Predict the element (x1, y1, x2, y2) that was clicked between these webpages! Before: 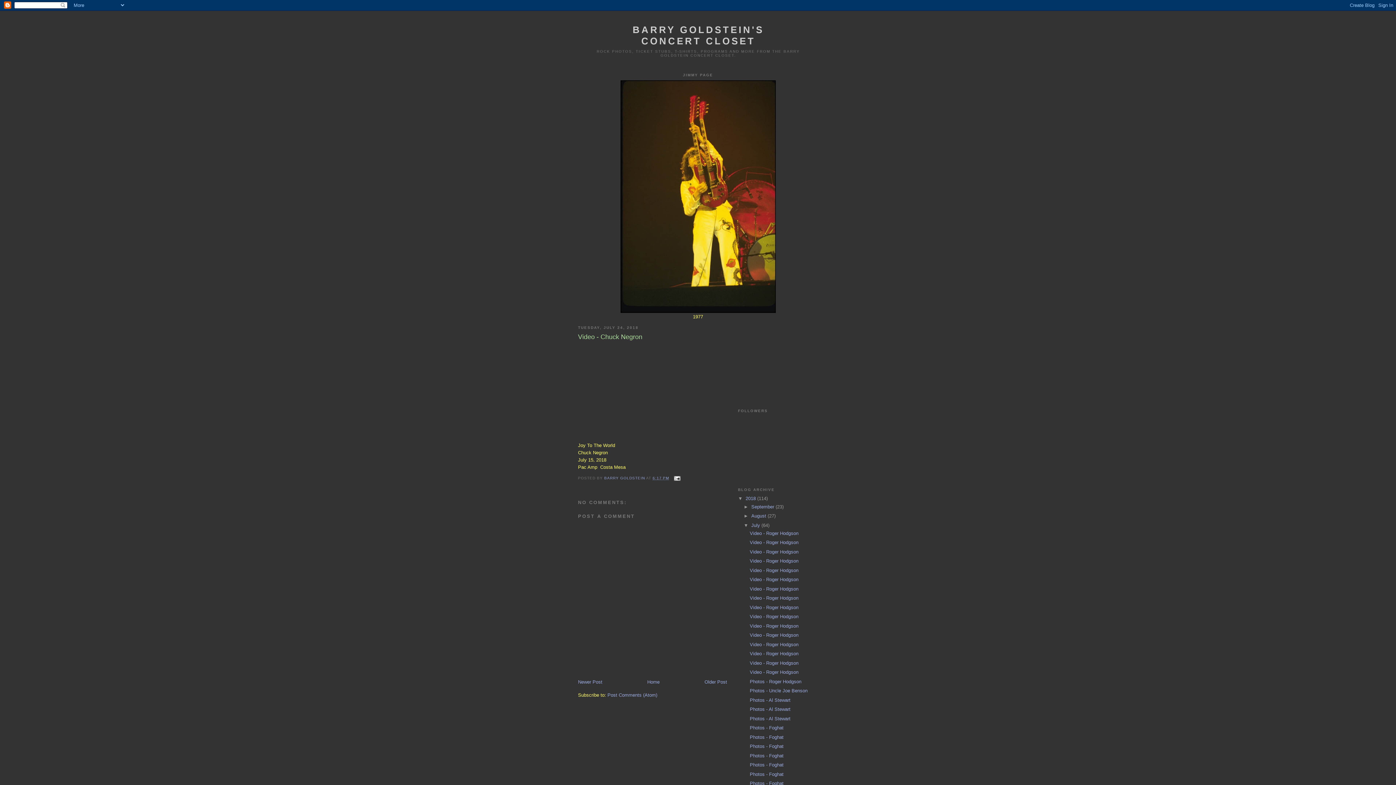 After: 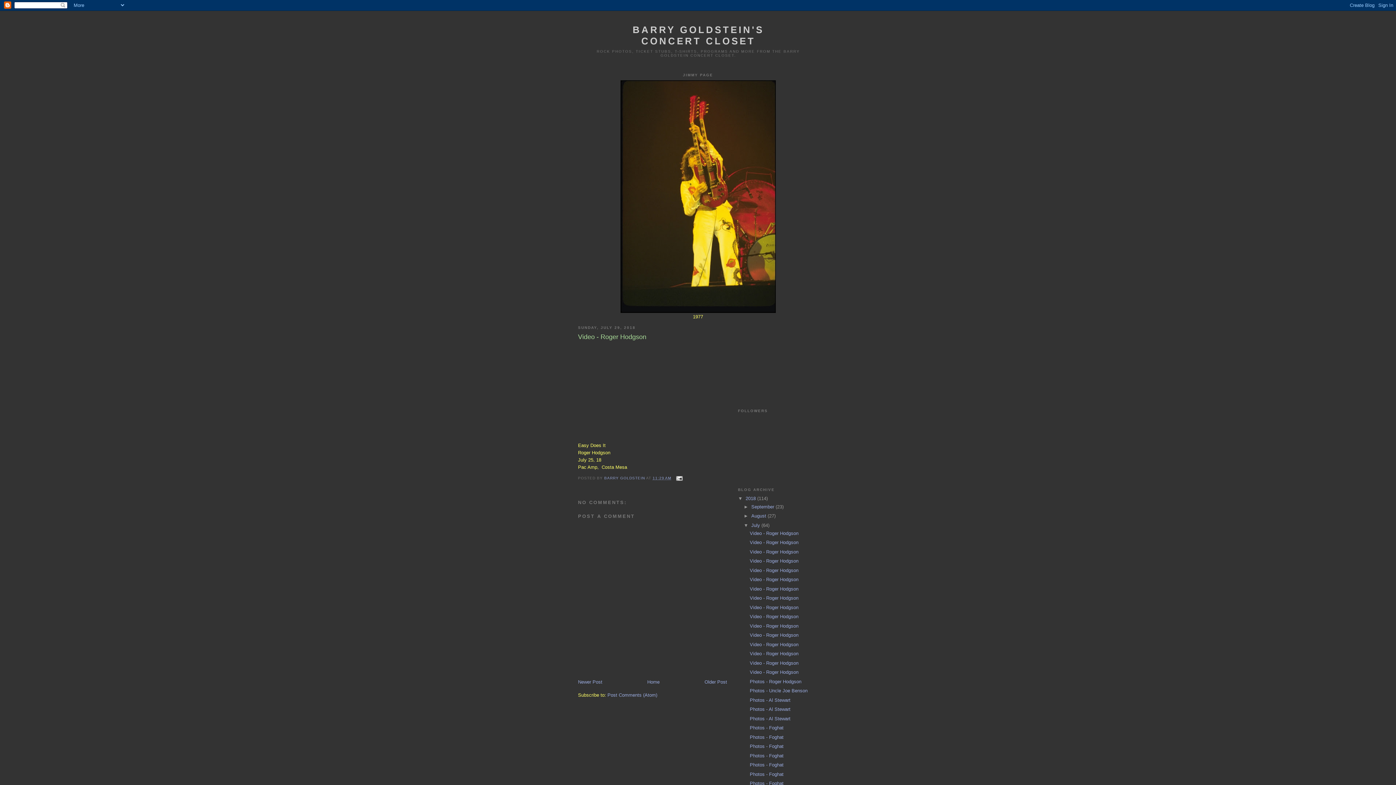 Action: label: Video - Roger Hodgson bbox: (749, 642, 798, 647)